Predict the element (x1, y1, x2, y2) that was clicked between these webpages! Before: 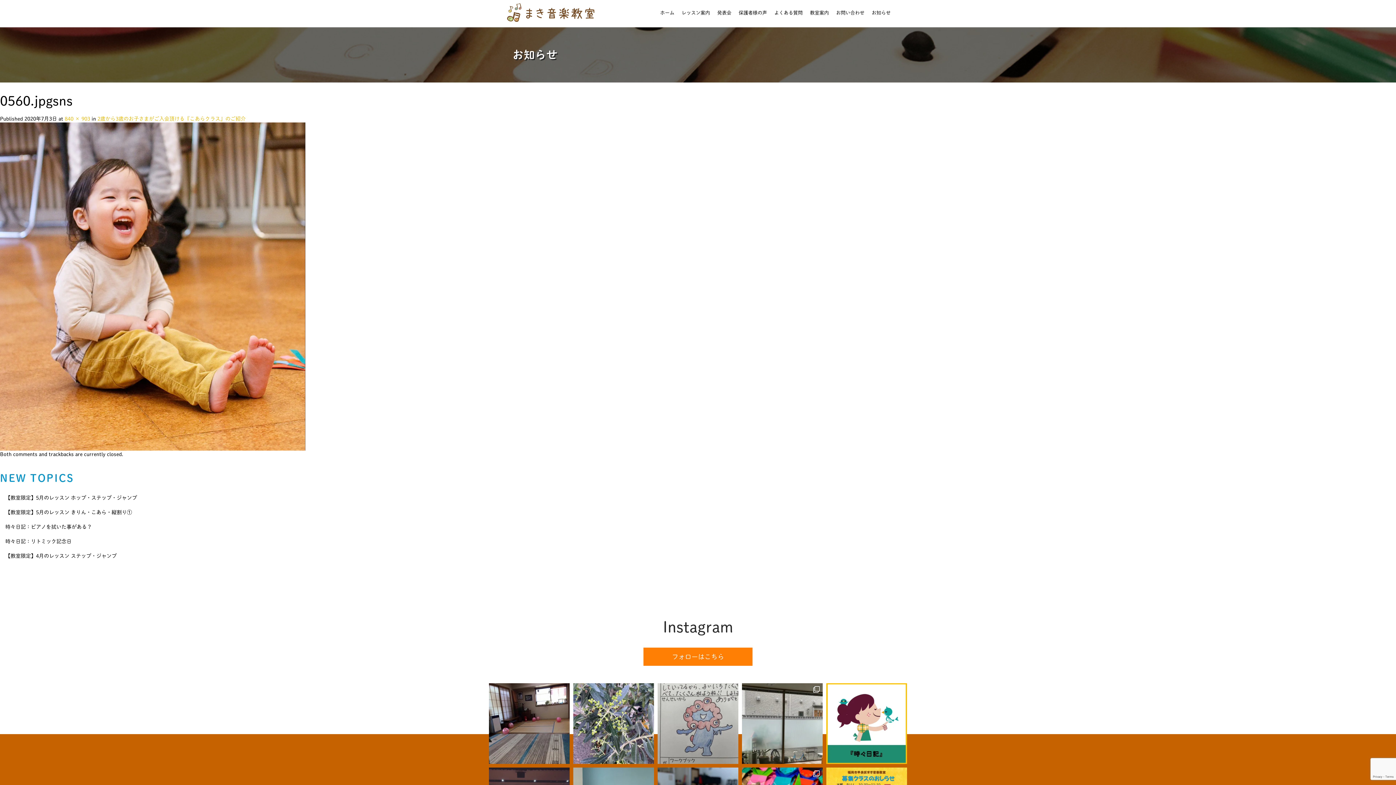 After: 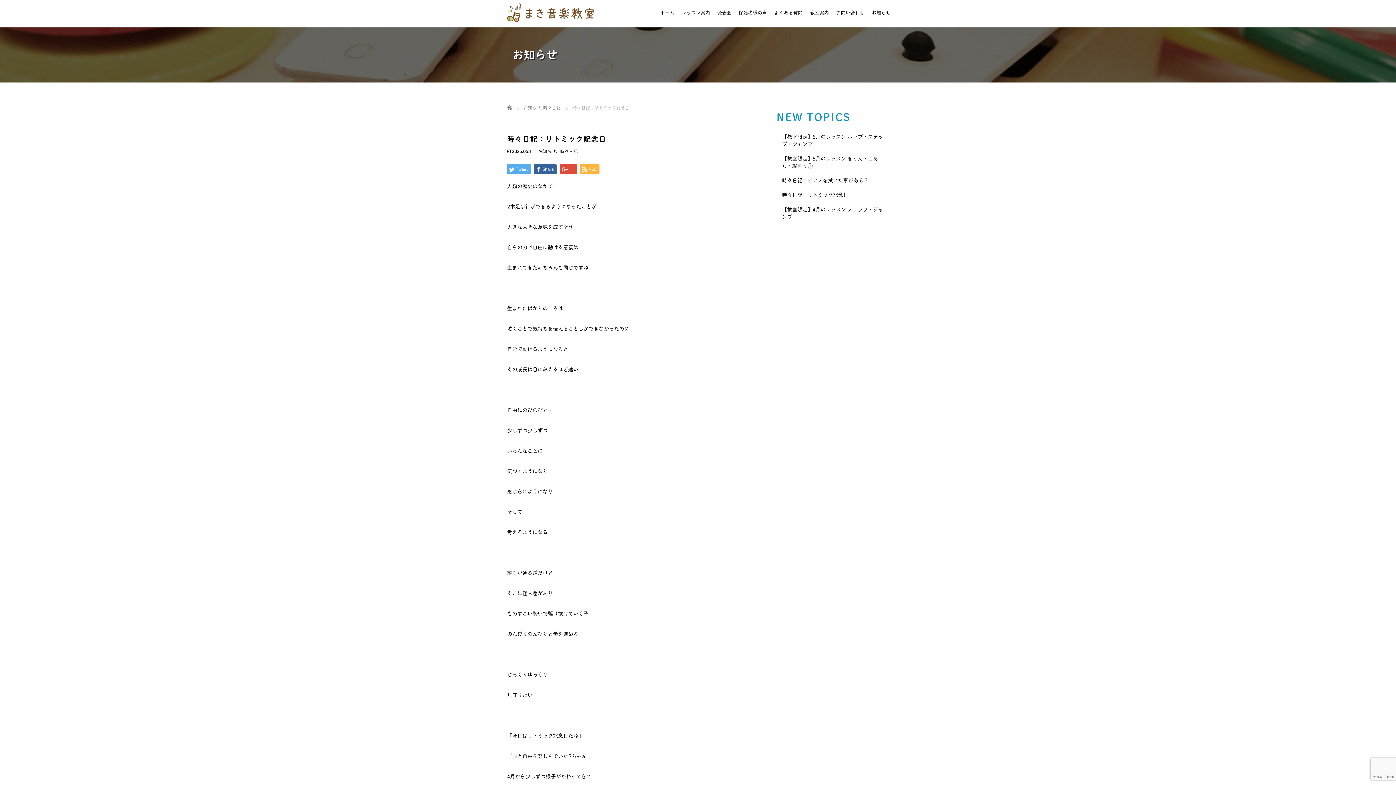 Action: label: 時々日記：リトミック記念日 bbox: (0, 534, 1396, 549)